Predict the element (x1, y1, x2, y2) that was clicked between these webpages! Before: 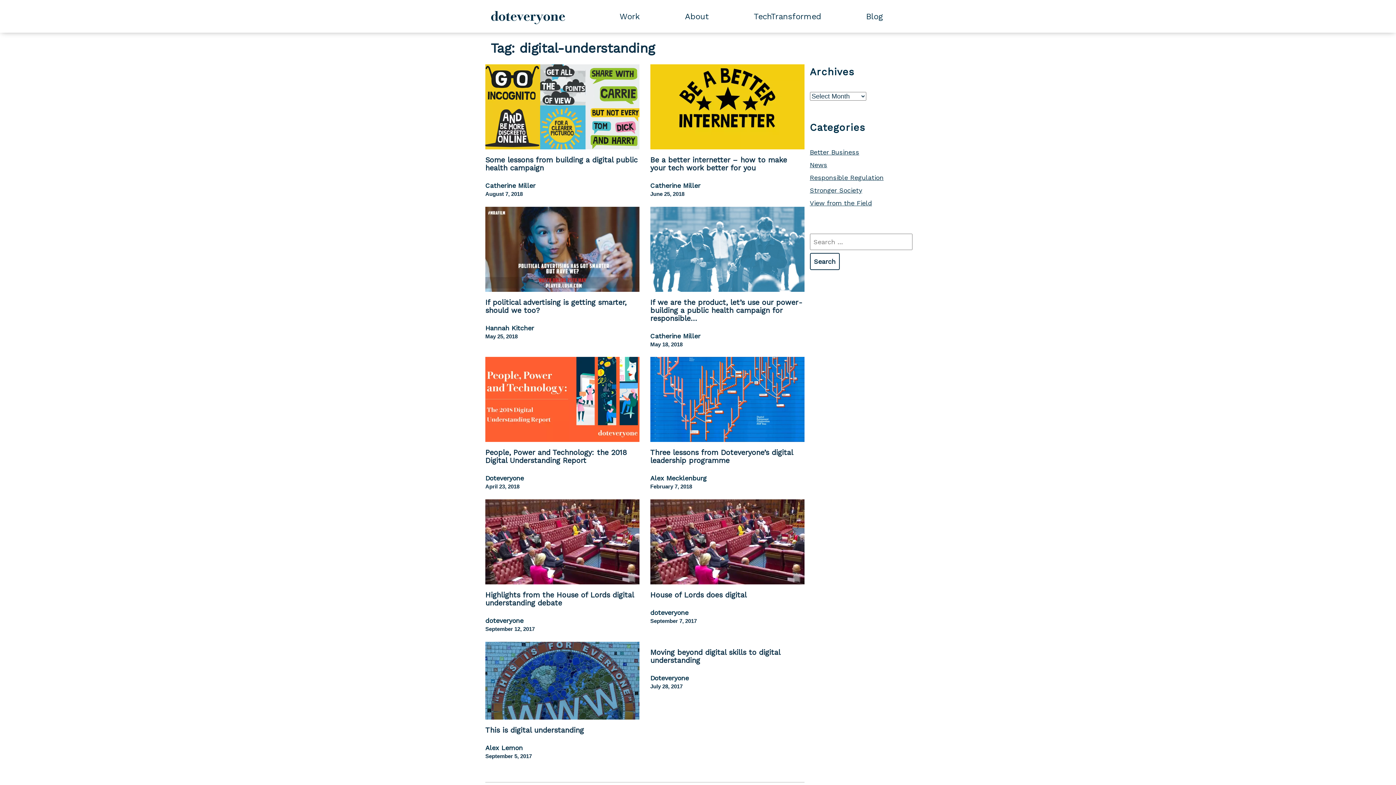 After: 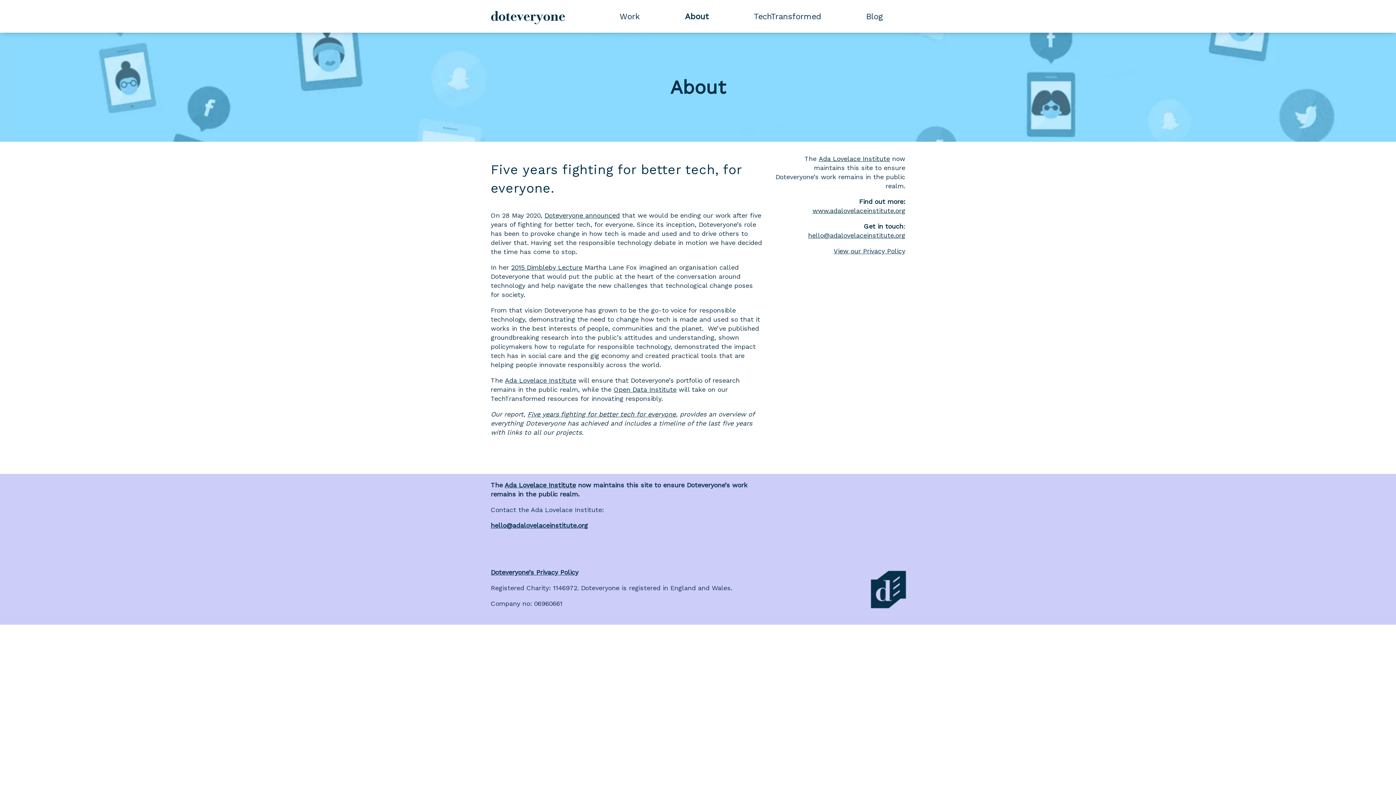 Action: bbox: (650, 181, 700, 189) label: Catherine Miller